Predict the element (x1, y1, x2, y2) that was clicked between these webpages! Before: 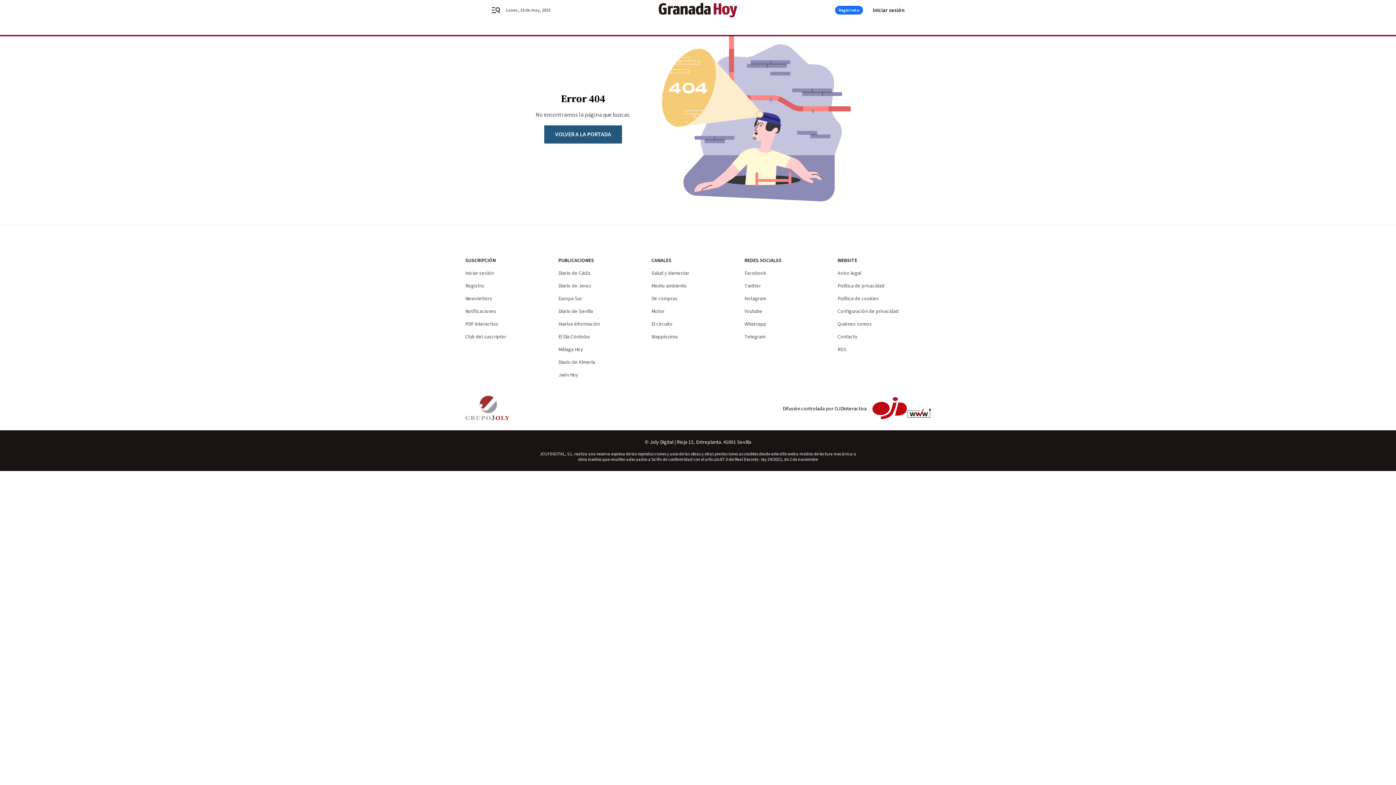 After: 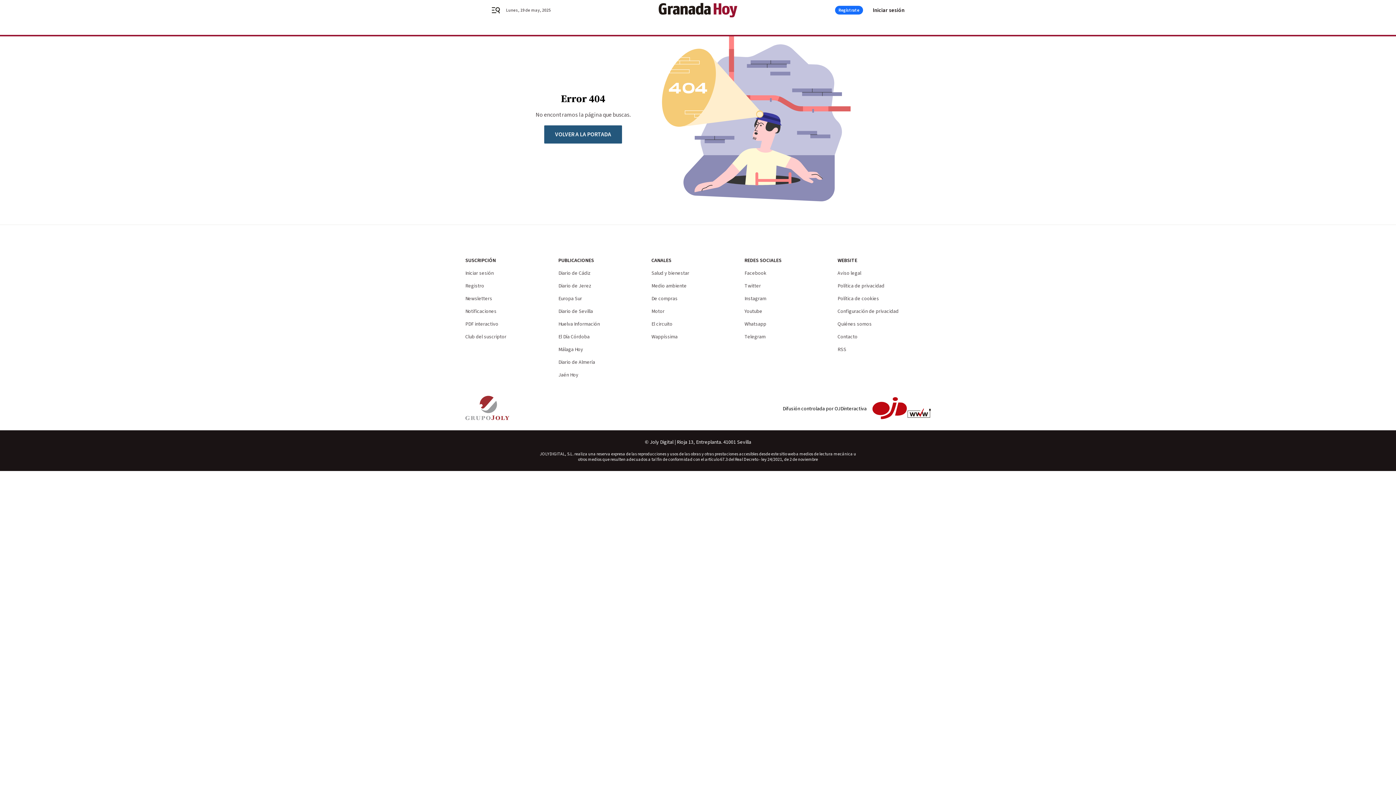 Action: bbox: (744, 320, 766, 328) label: Whatsapp